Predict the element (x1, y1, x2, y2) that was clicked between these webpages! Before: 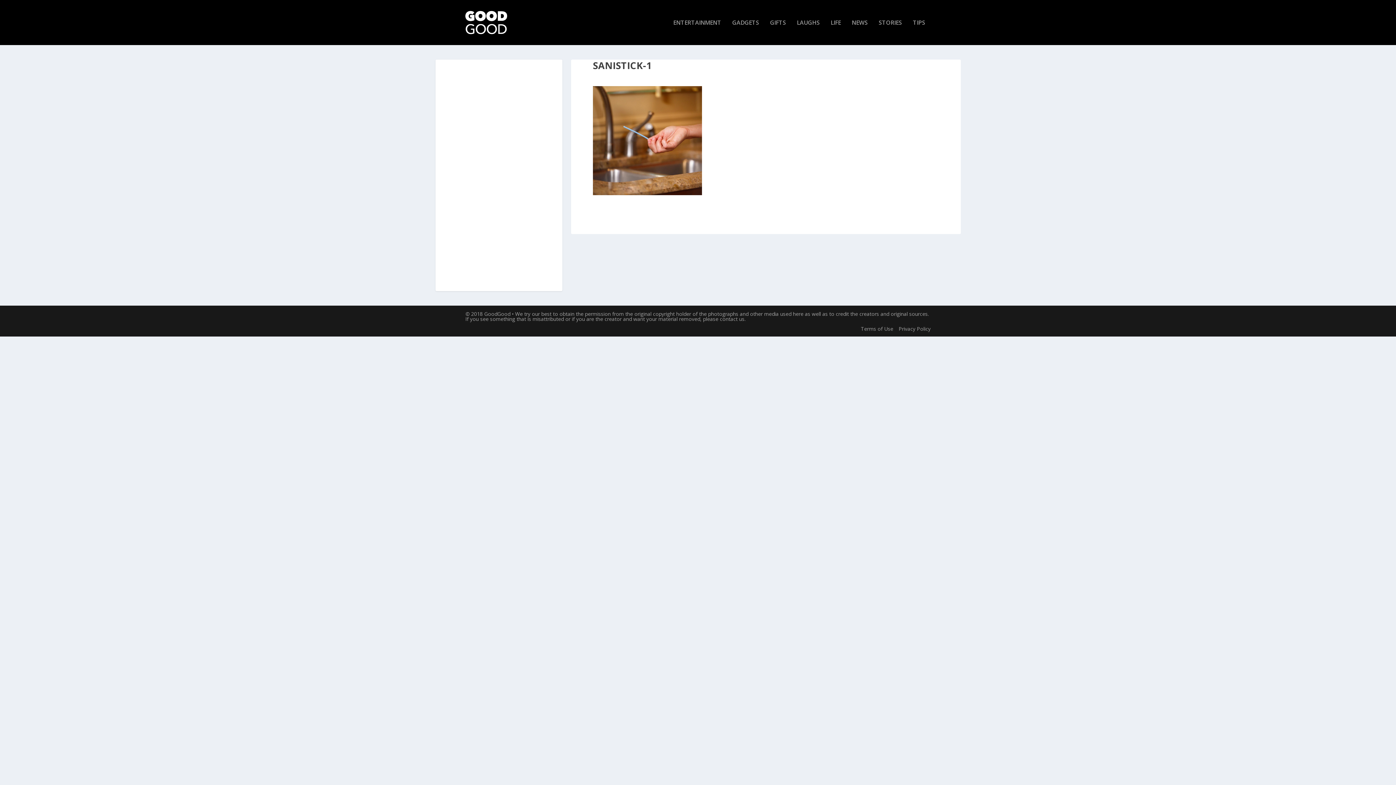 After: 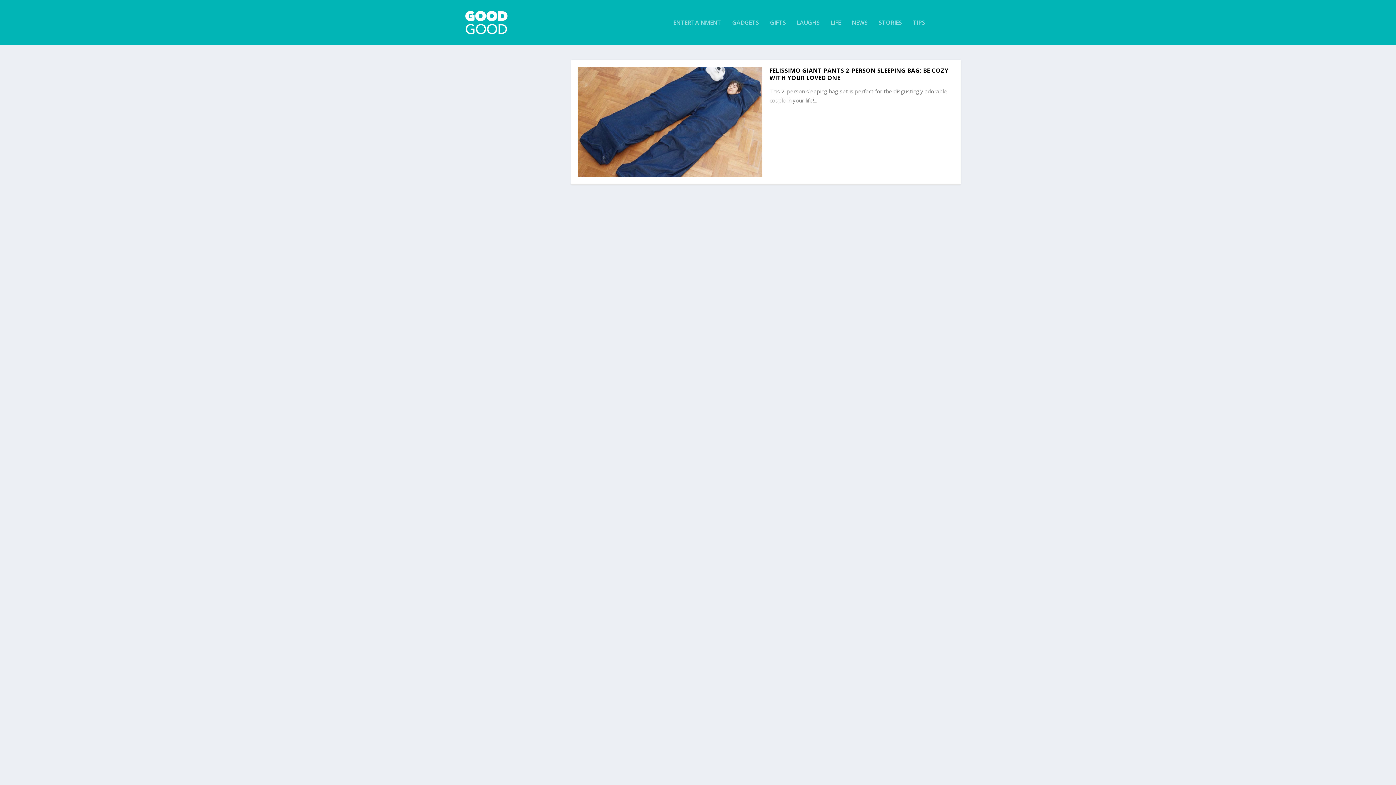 Action: label: LAUGHS bbox: (797, 19, 820, 45)